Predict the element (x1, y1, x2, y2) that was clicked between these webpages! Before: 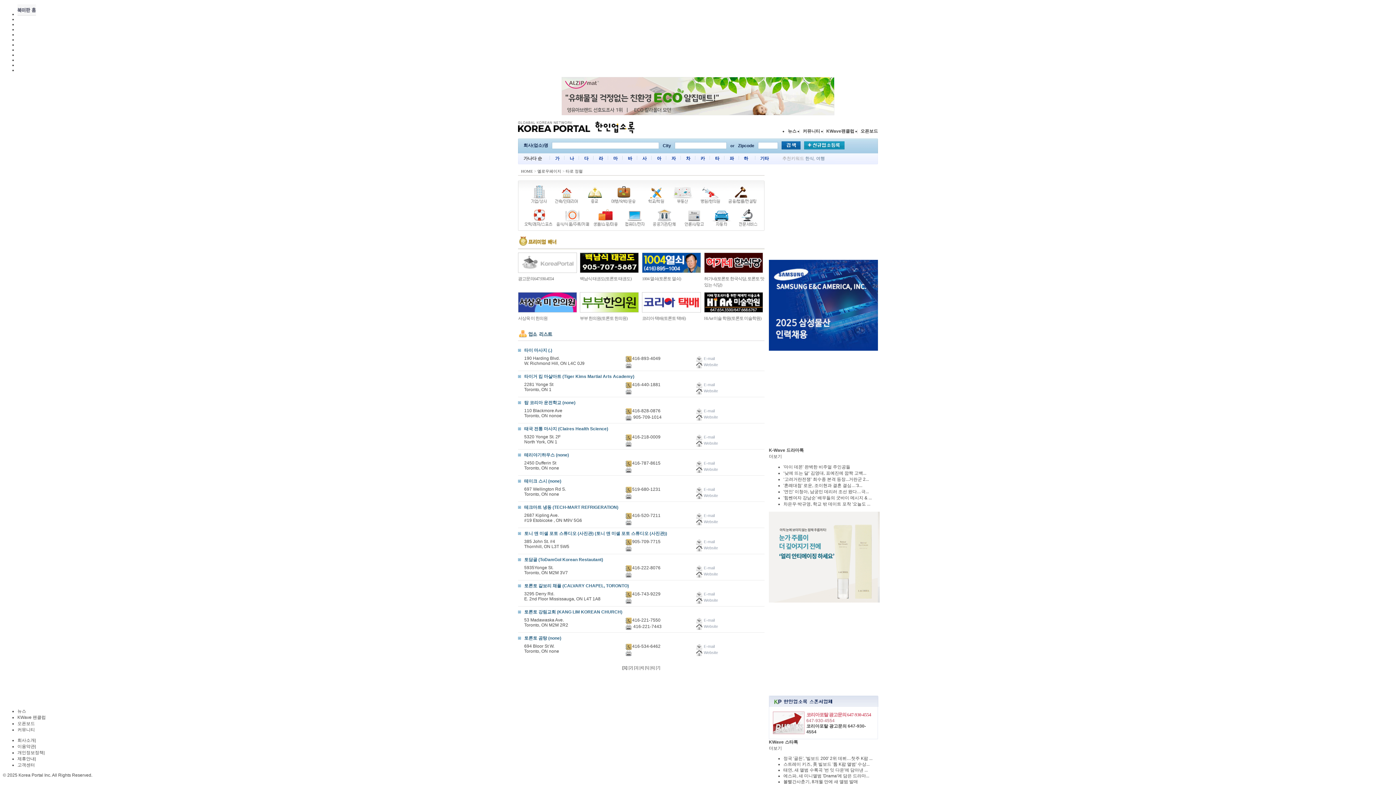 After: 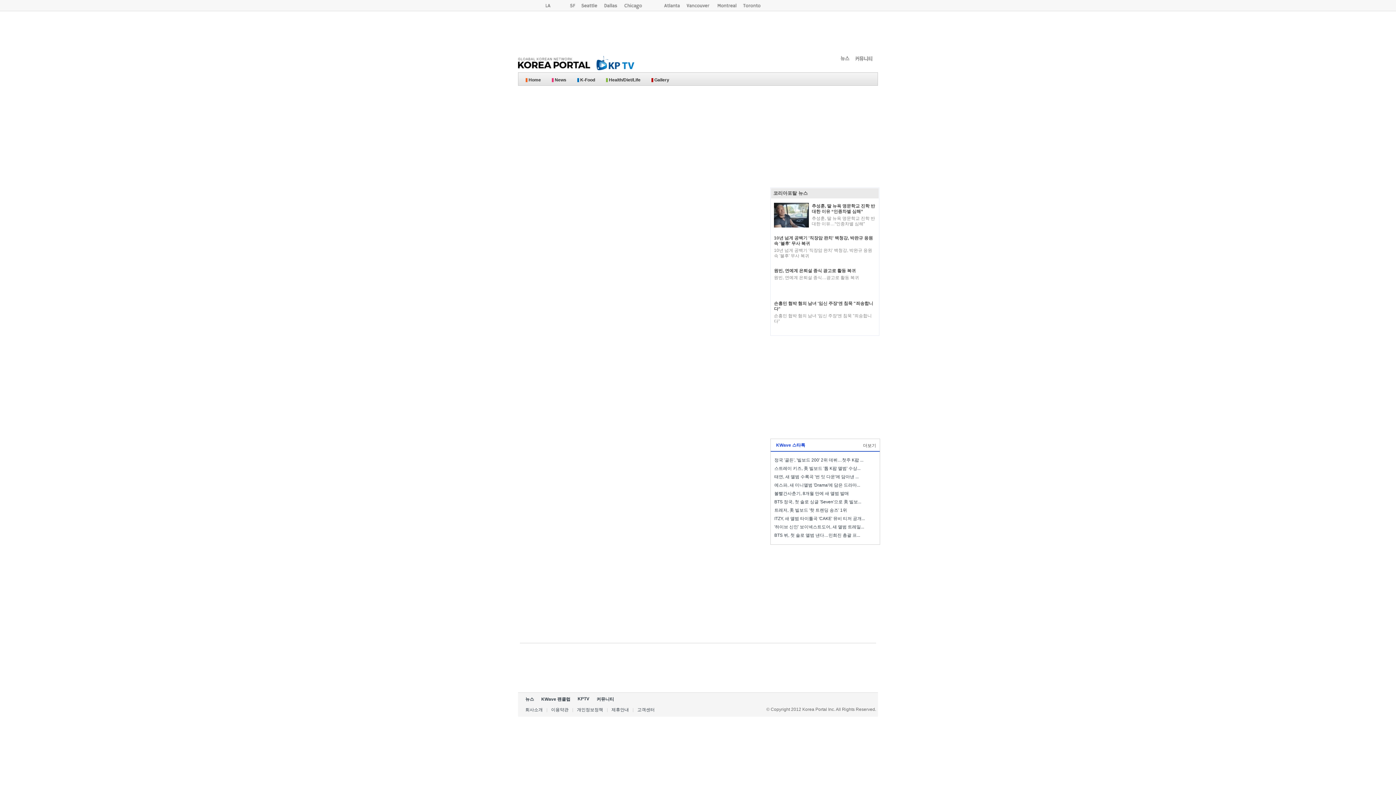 Action: bbox: (17, 721, 34, 726) label: 오픈보드